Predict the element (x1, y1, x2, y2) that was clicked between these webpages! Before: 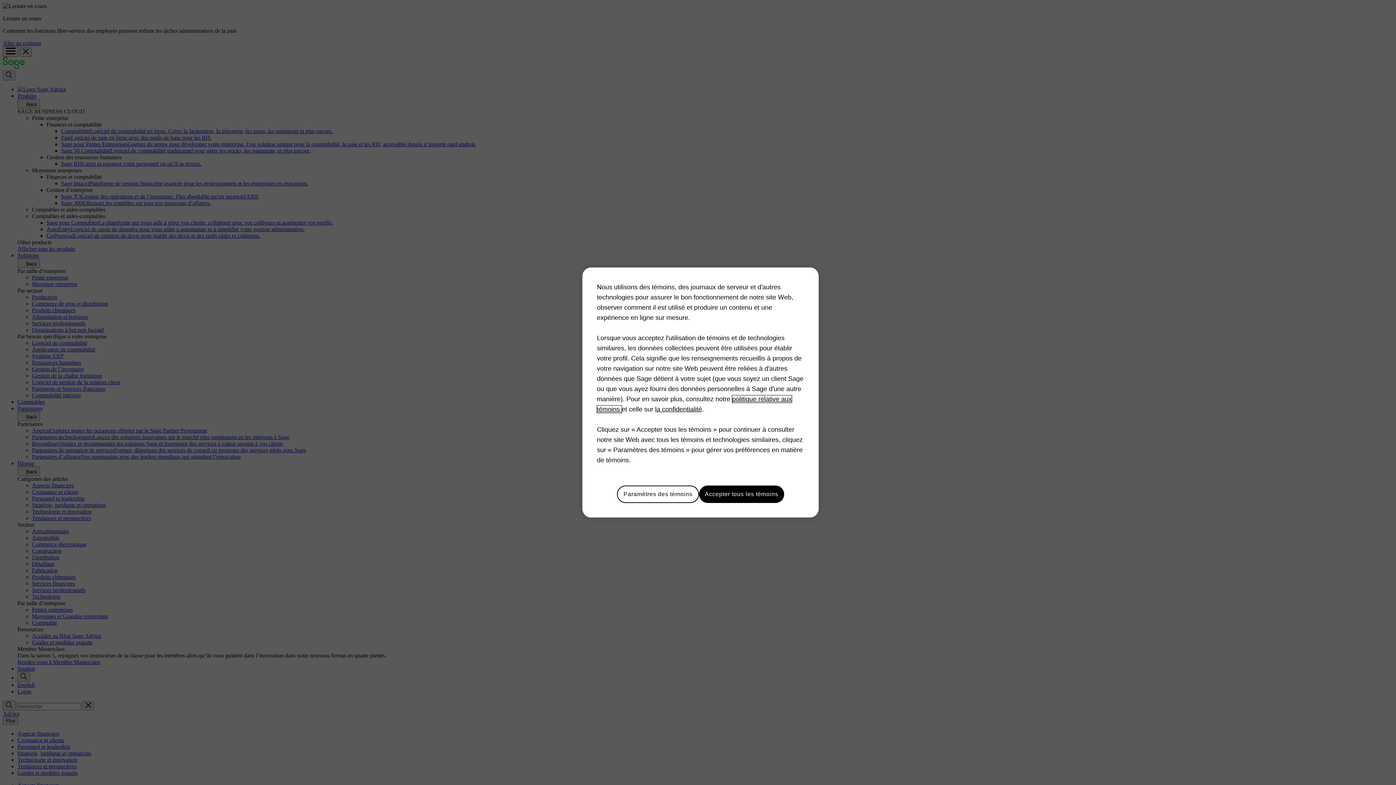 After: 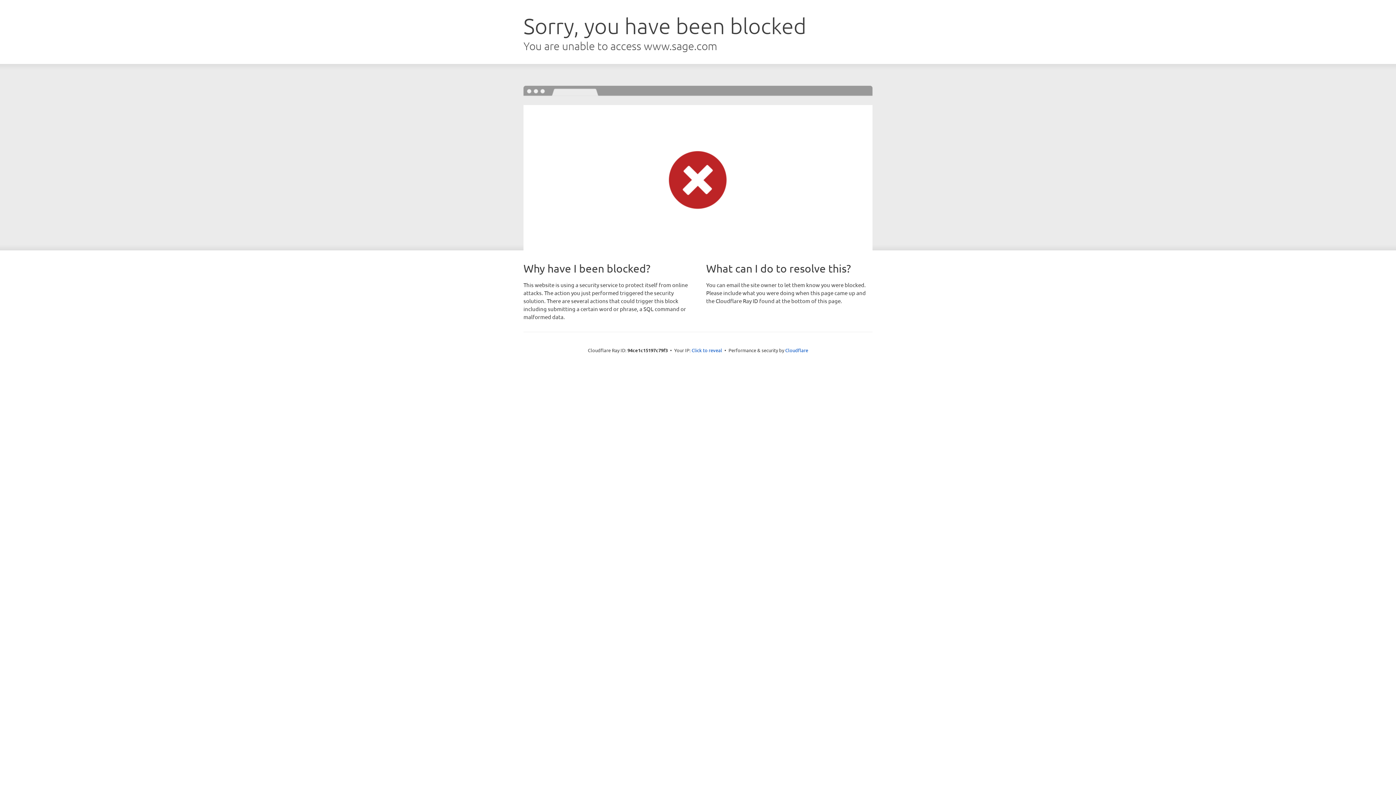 Action: bbox: (655, 405, 702, 413) label: la confidentialité